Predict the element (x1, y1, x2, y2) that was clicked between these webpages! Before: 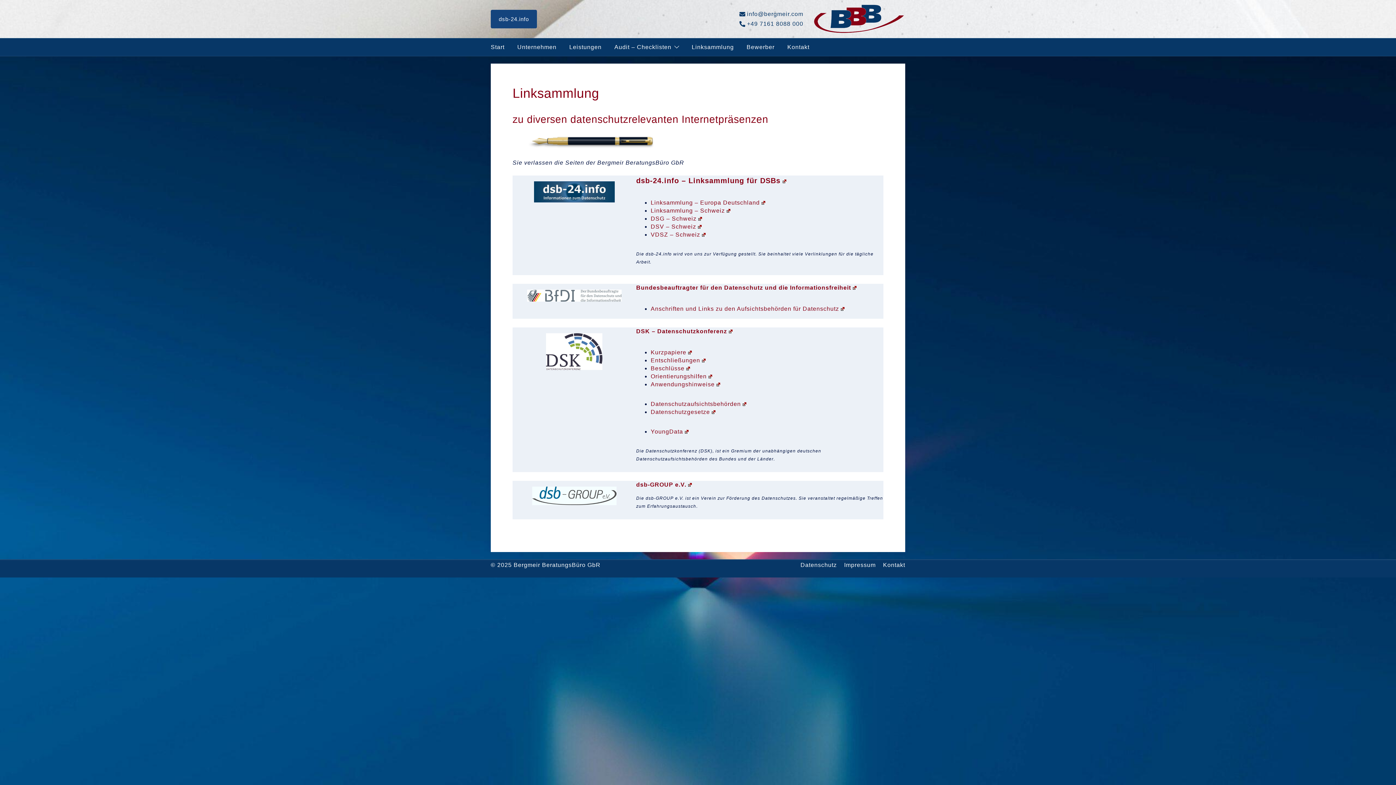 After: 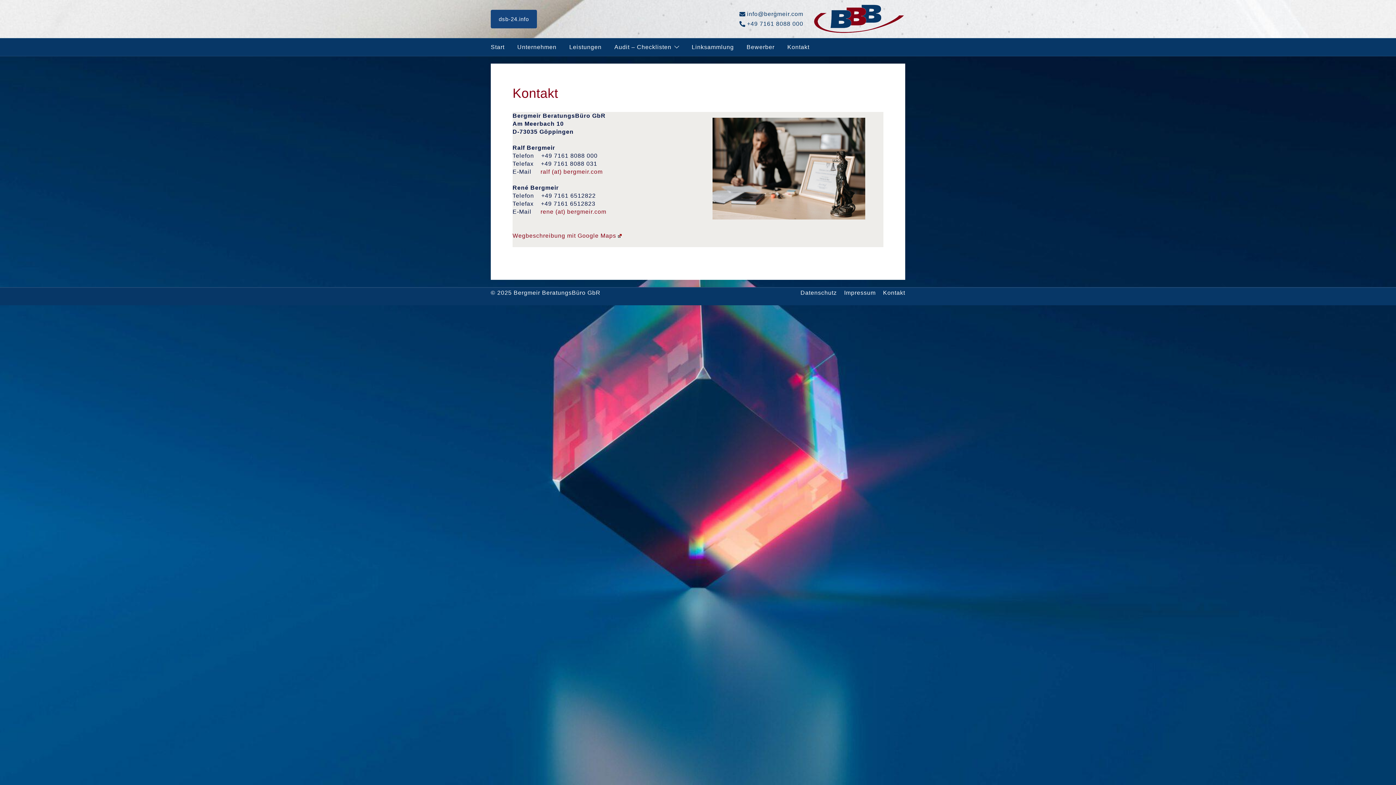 Action: label: Kontakt bbox: (883, 562, 905, 568)